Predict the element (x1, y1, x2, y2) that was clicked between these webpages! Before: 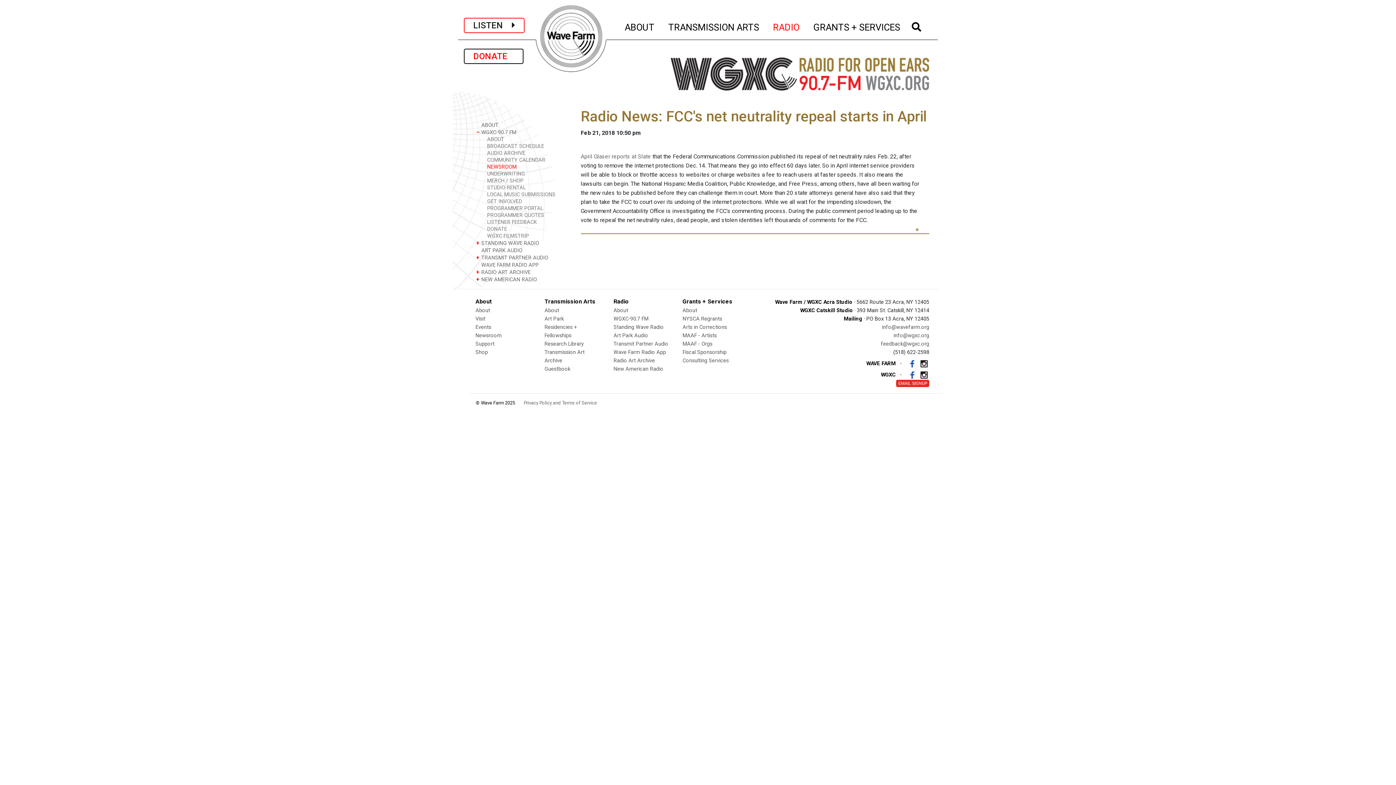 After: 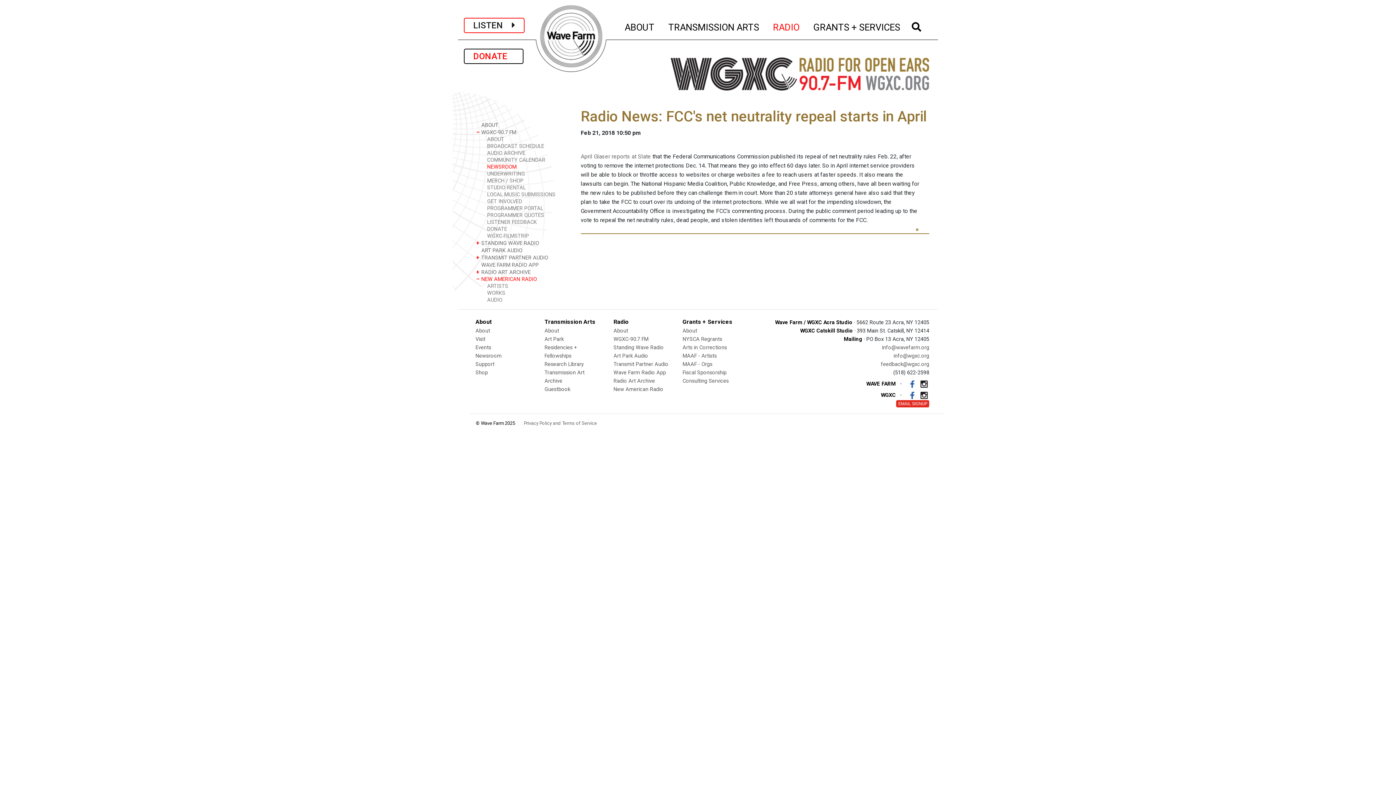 Action: bbox: (475, 276, 570, 283) label: + NEW AMERICAN RADIO